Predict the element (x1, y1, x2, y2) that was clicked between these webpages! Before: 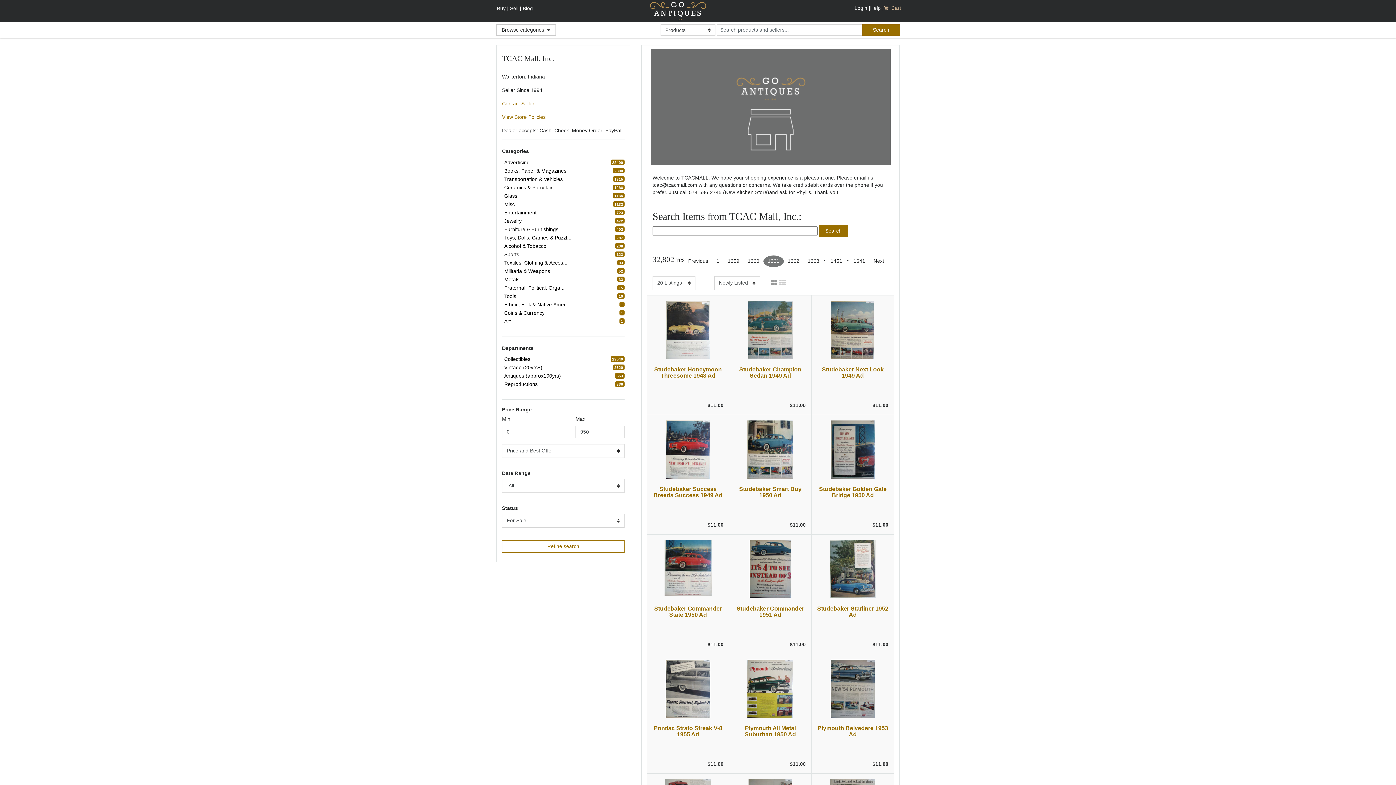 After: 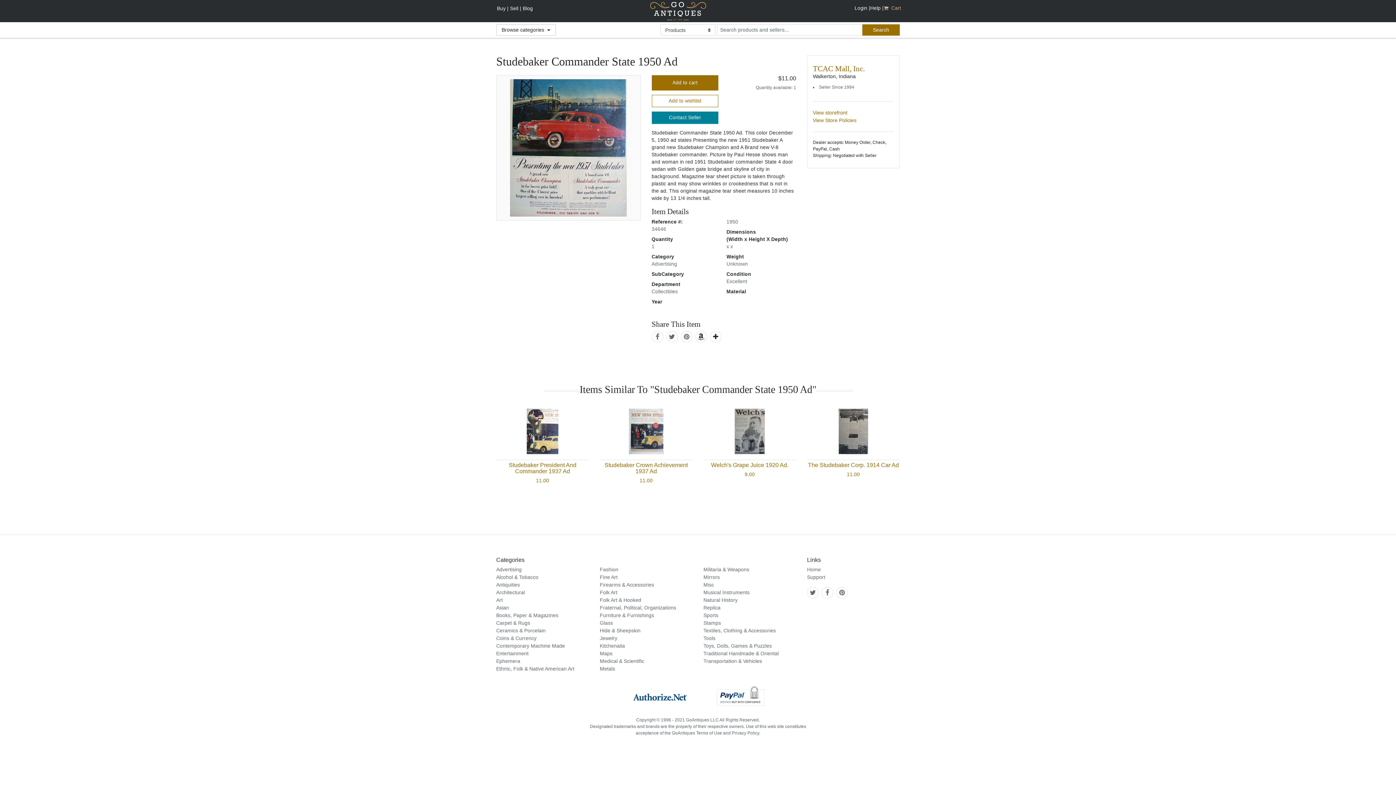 Action: bbox: (654, 605, 722, 618) label: Studebaker Commander State 1950 Ad